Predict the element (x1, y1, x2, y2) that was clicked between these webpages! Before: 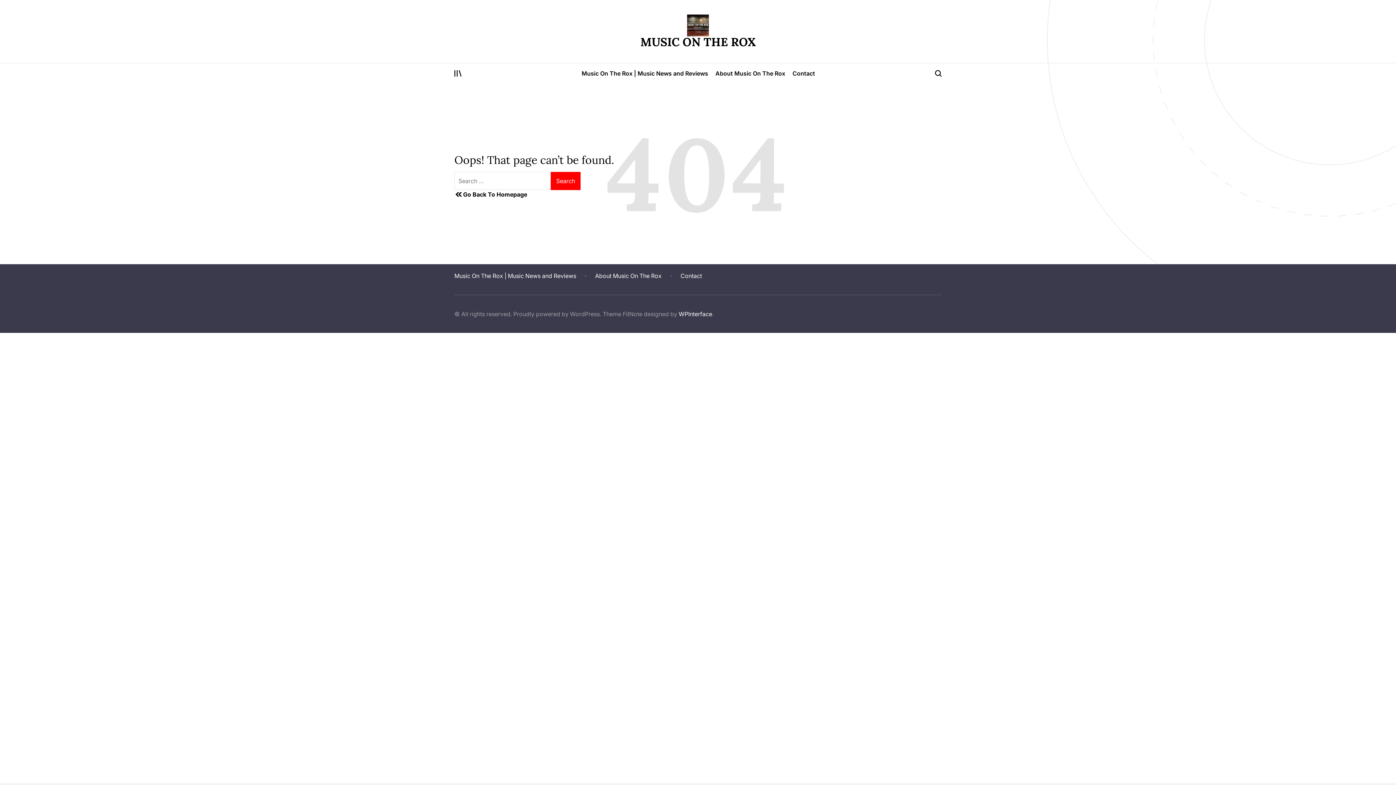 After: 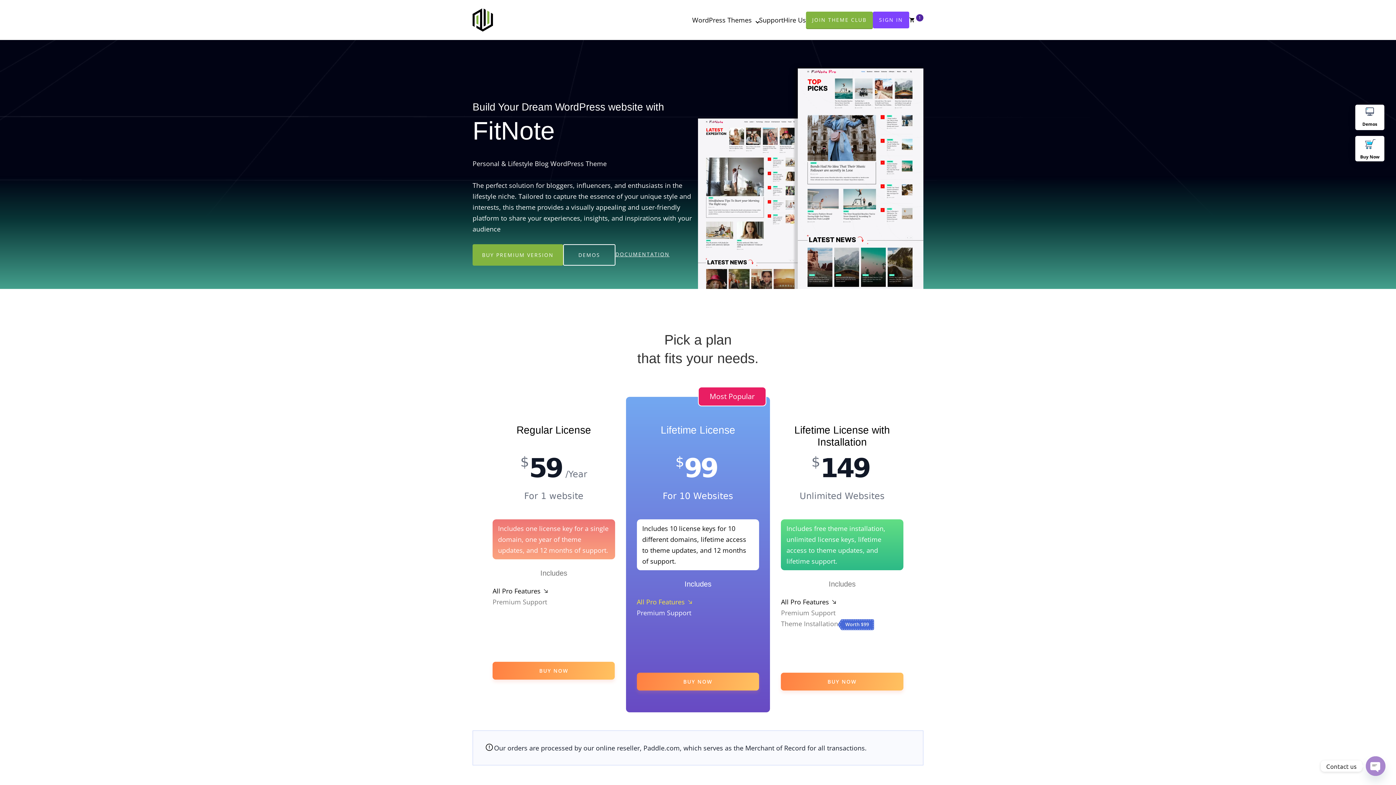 Action: bbox: (678, 310, 712, 317) label: WPInterface